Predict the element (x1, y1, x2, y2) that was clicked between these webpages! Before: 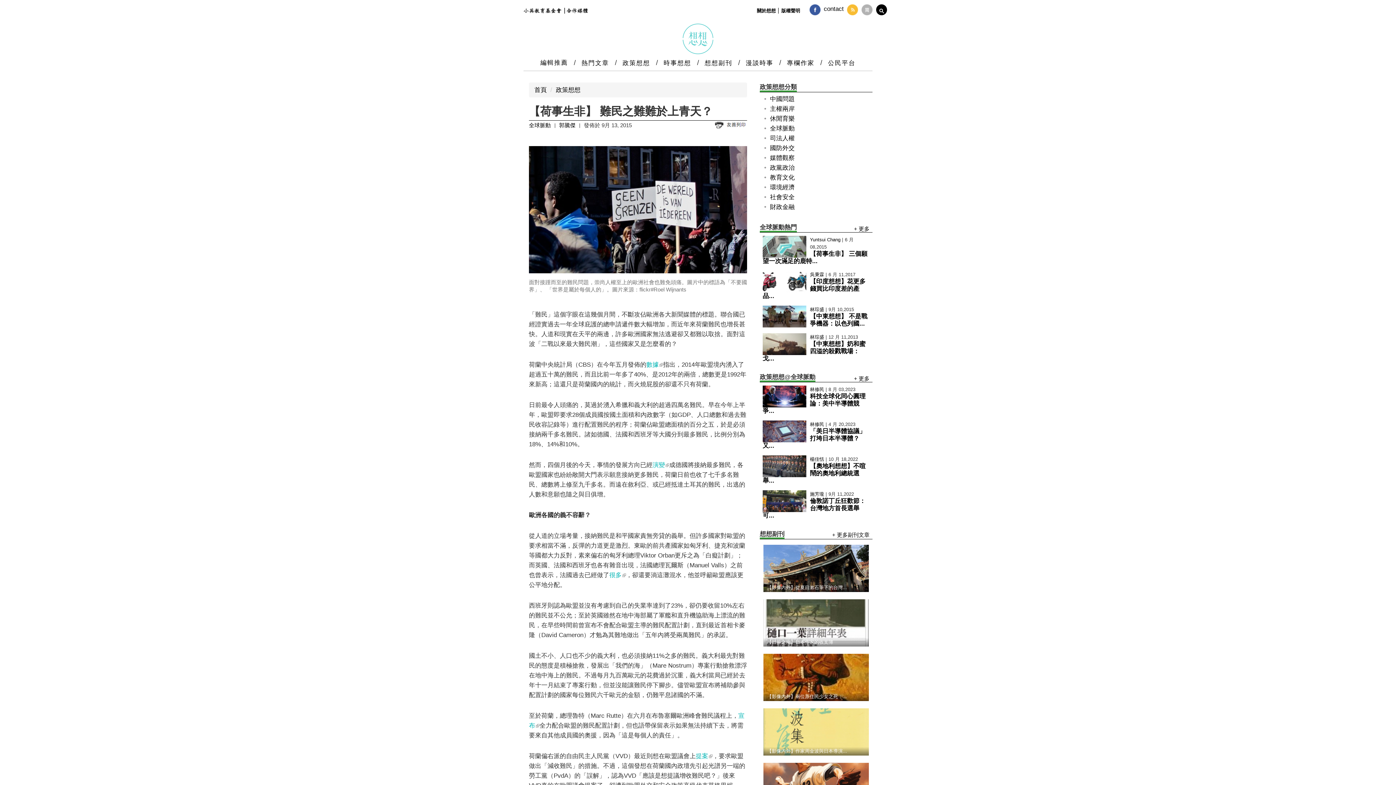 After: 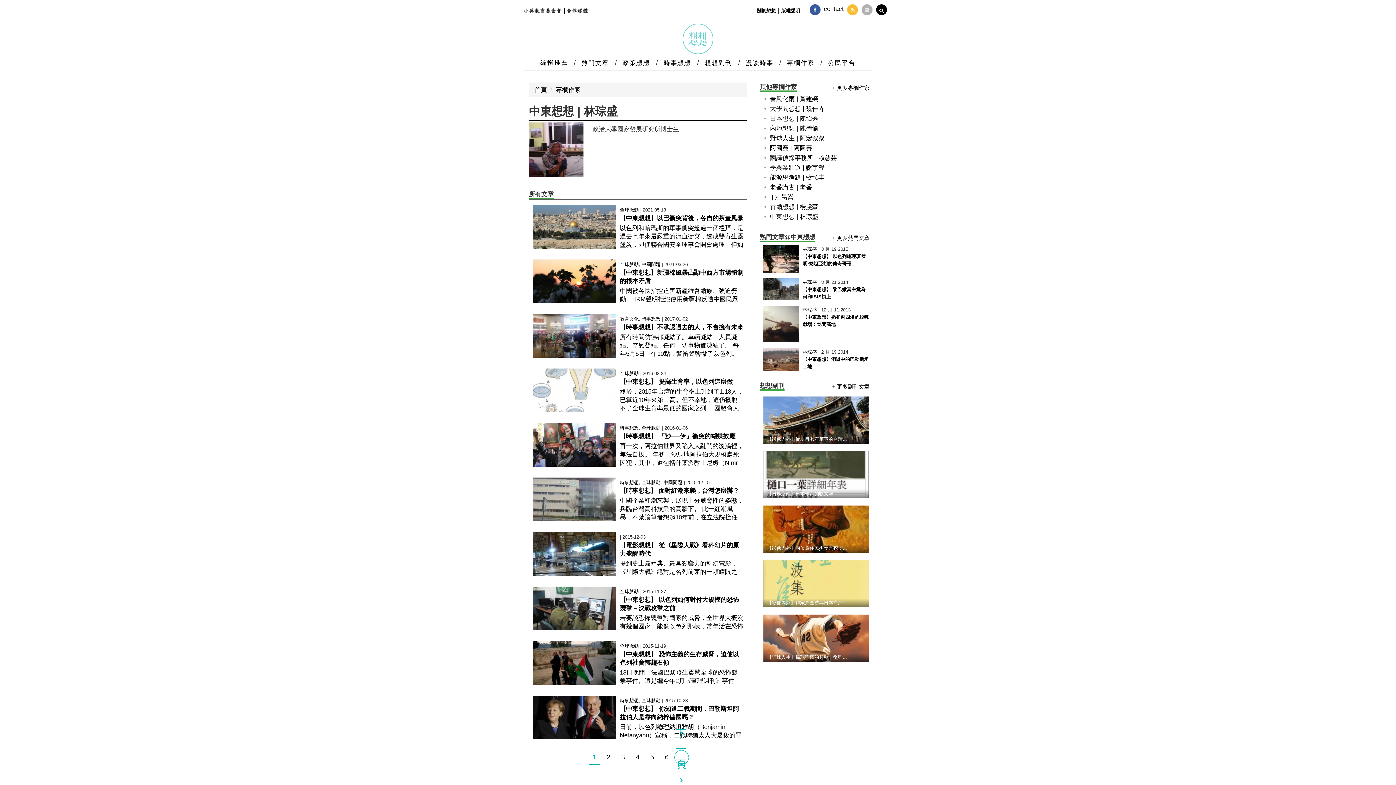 Action: bbox: (810, 306, 824, 312) label: 林琮盛